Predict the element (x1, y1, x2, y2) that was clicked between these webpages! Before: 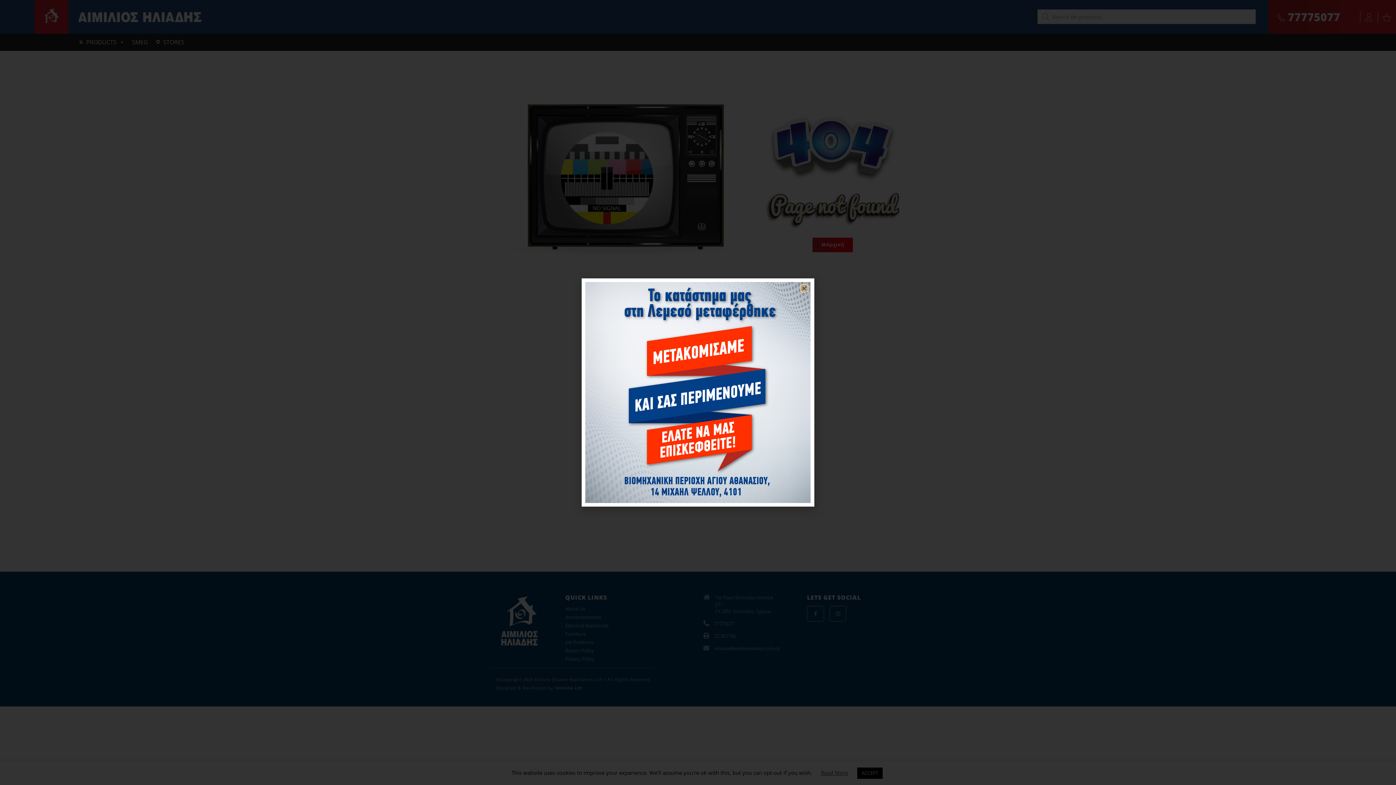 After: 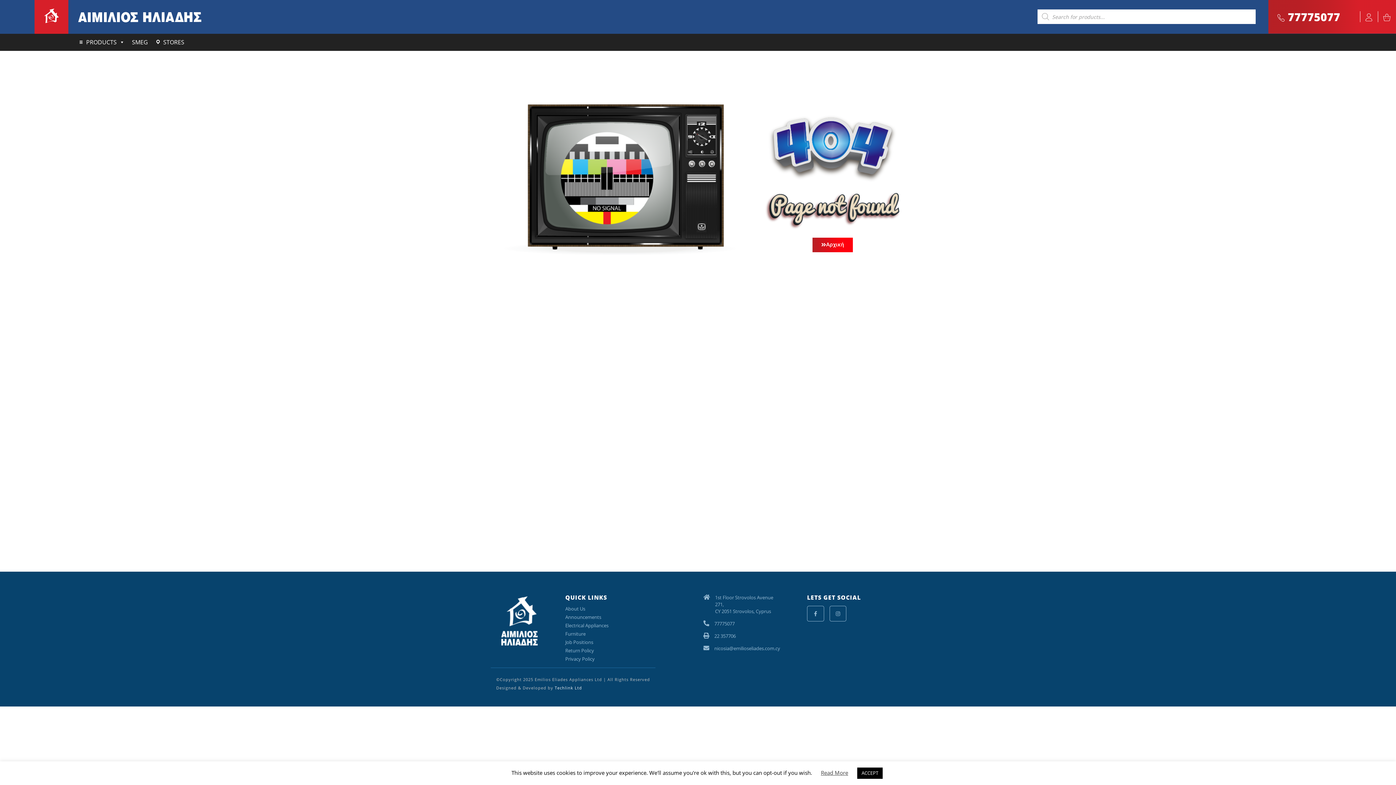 Action: label: Close bbox: (801, 285, 807, 291)